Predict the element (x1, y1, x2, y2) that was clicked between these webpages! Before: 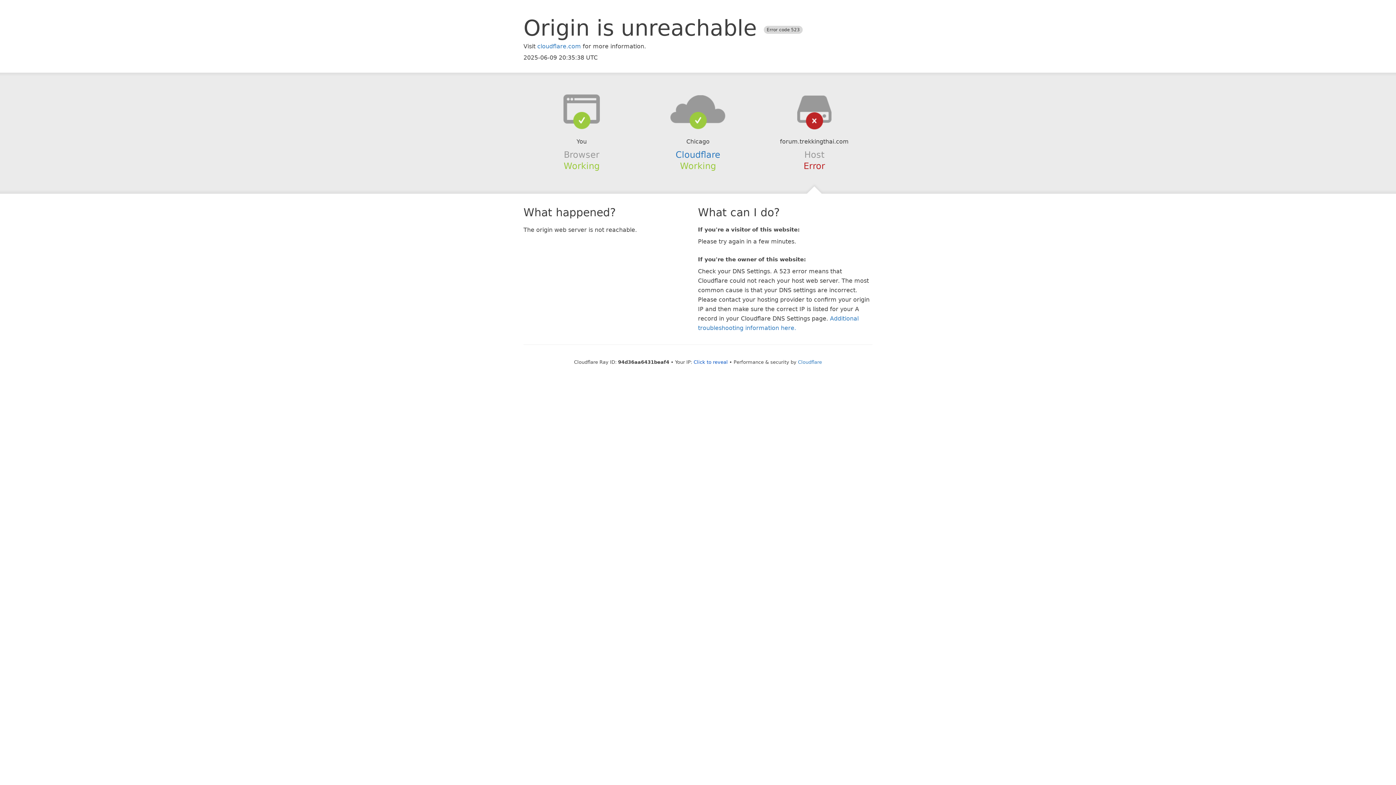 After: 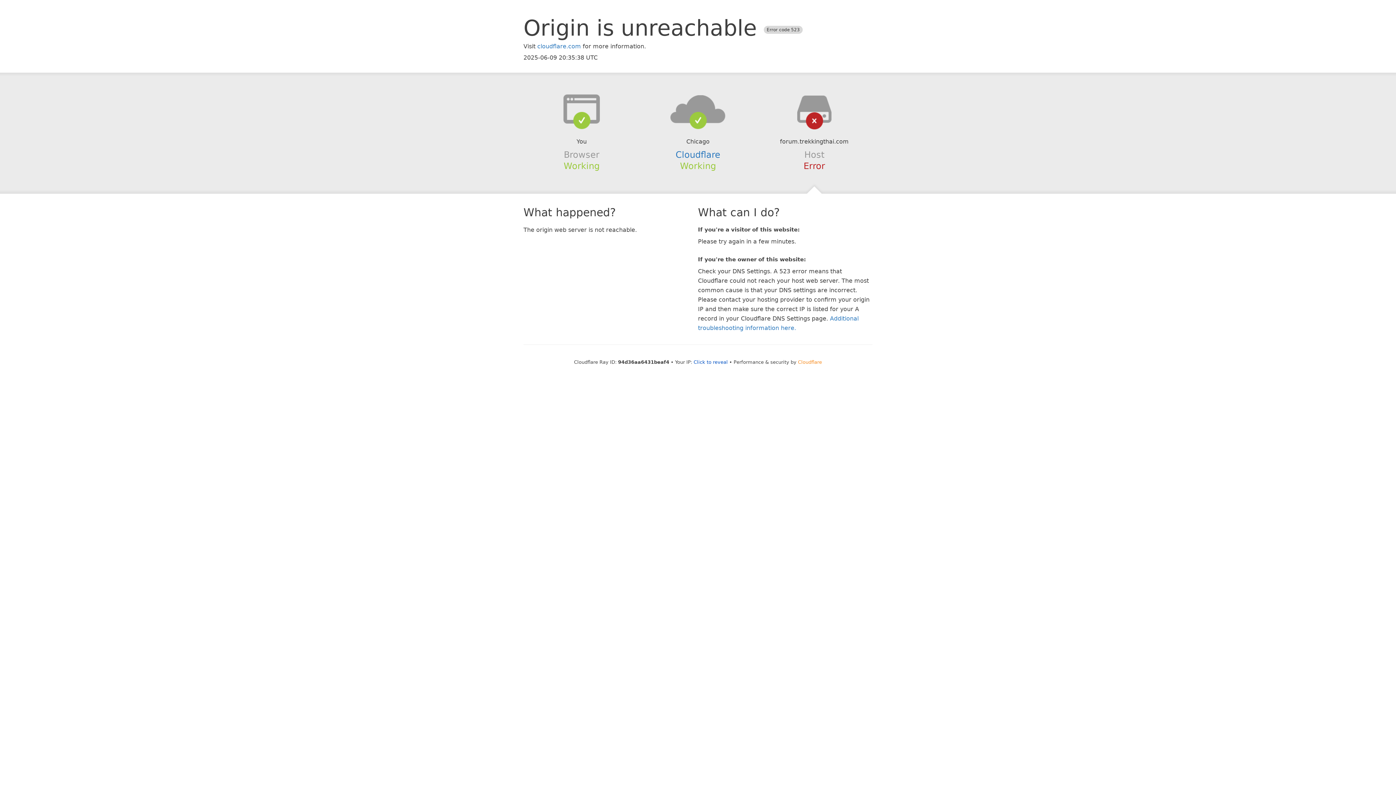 Action: bbox: (798, 359, 822, 364) label: Cloudflare